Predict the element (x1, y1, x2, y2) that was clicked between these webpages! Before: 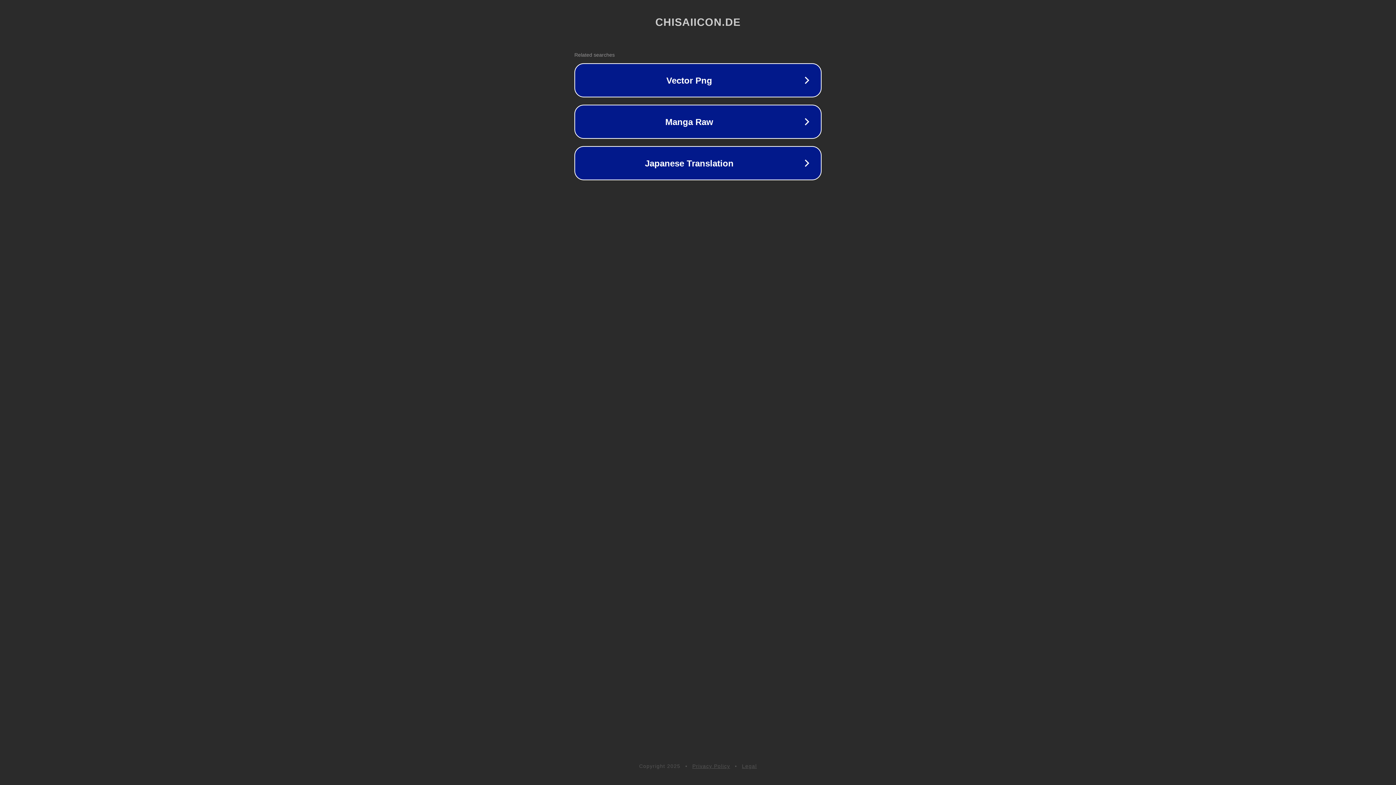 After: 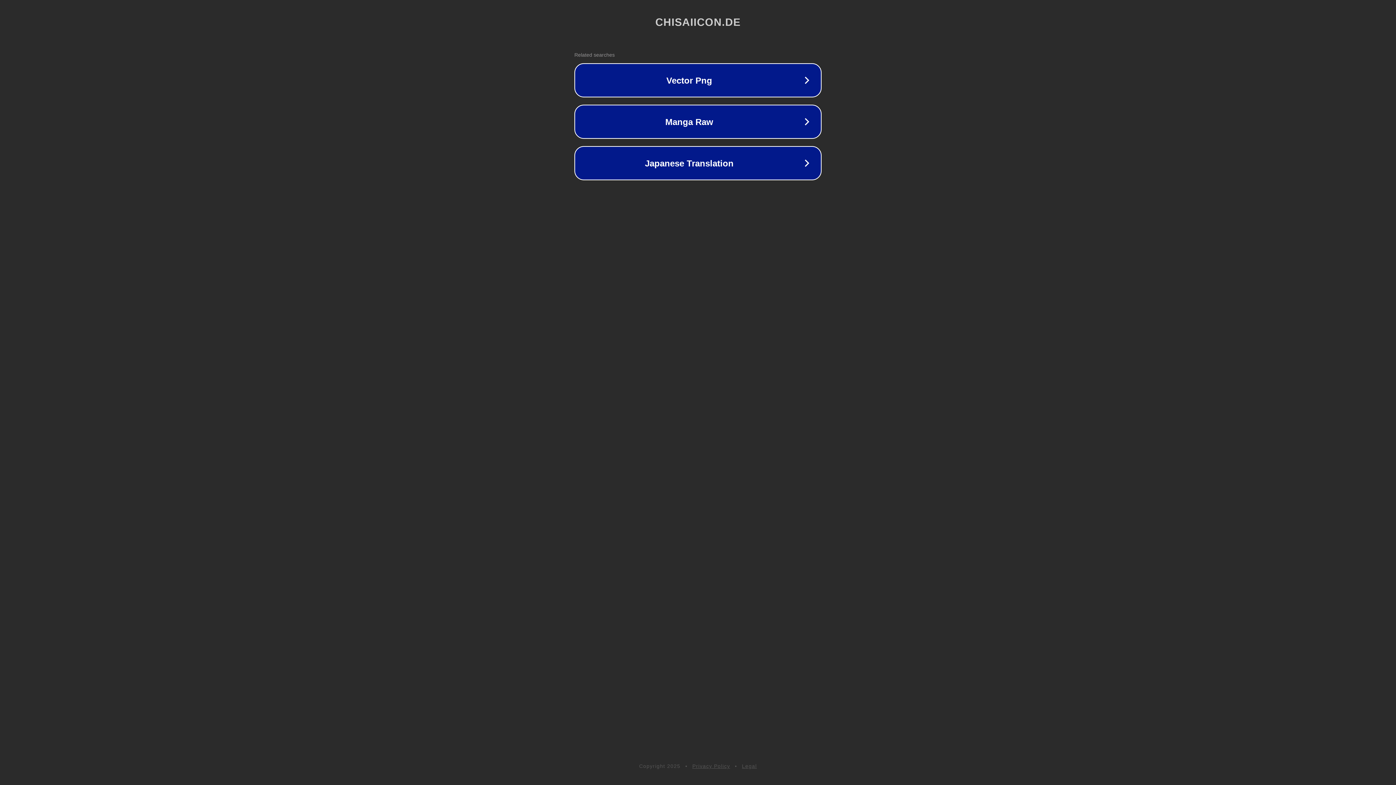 Action: bbox: (692, 763, 730, 769) label: Privacy Policy